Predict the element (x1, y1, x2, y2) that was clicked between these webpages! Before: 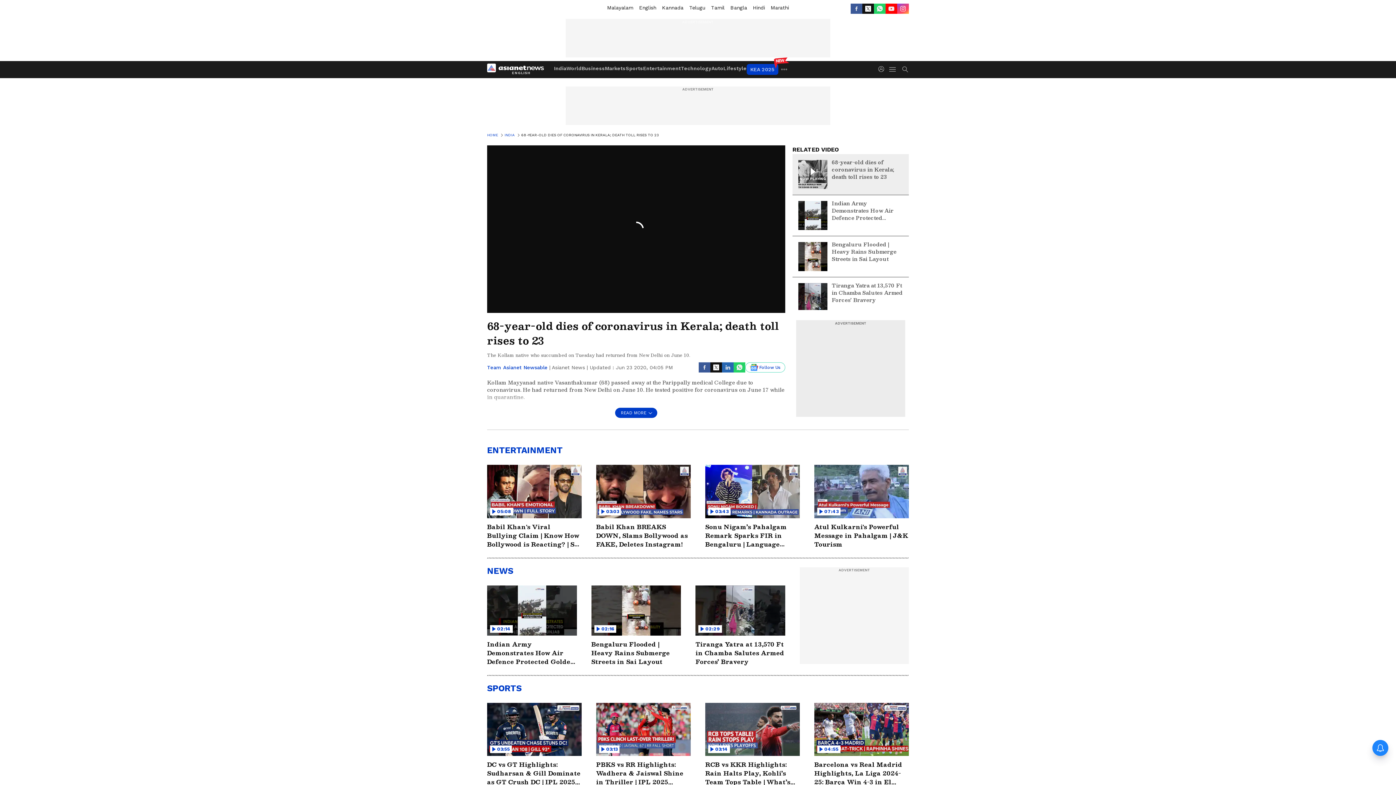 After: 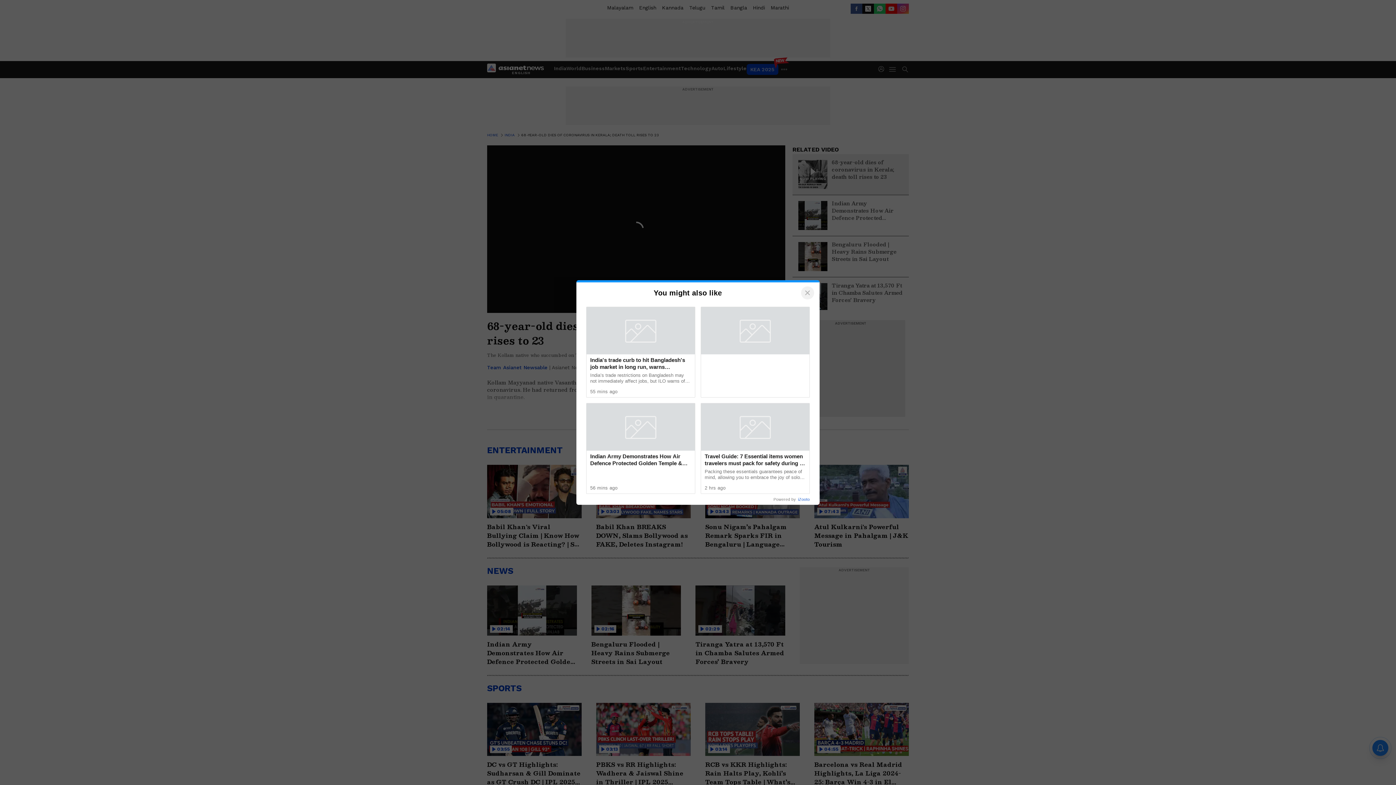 Action: label: Follow Us bbox: (745, 362, 785, 372)